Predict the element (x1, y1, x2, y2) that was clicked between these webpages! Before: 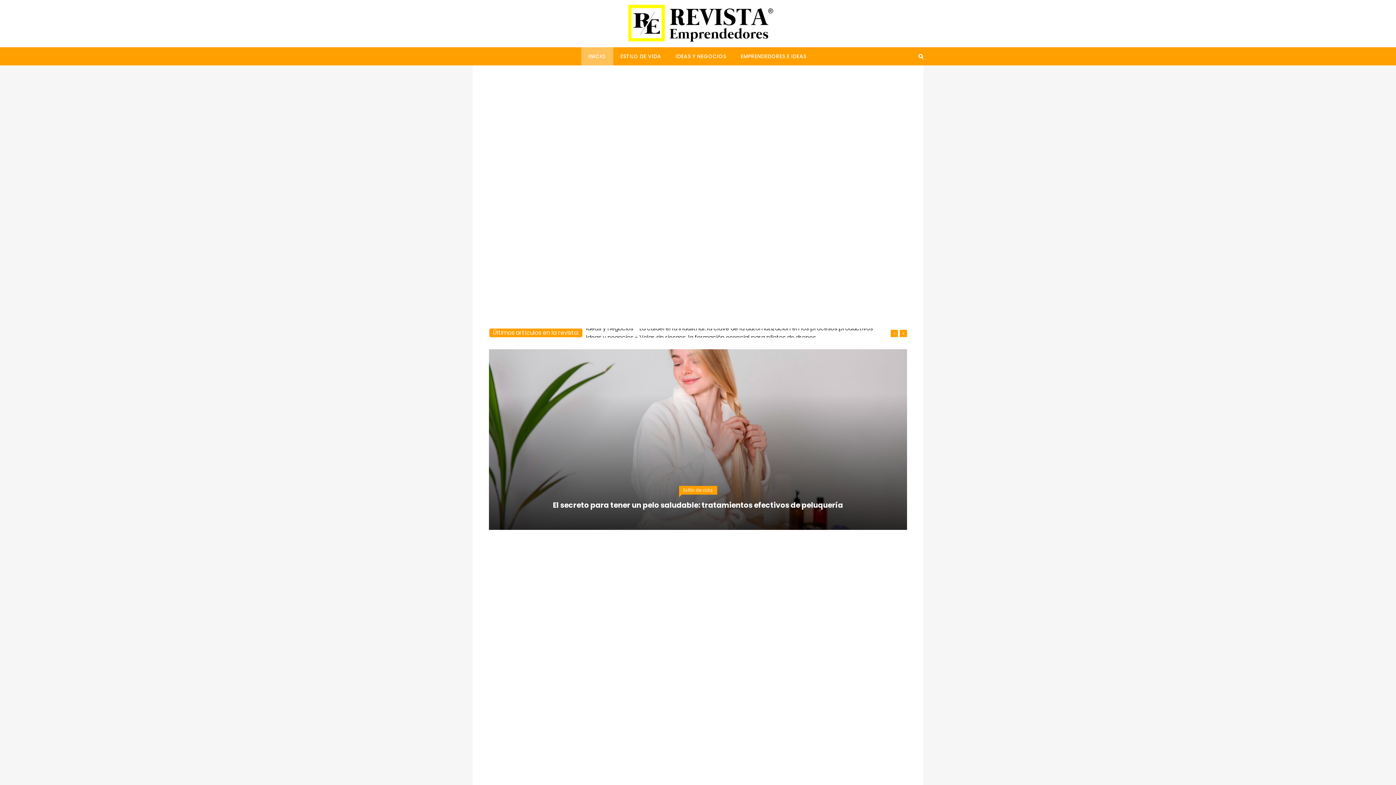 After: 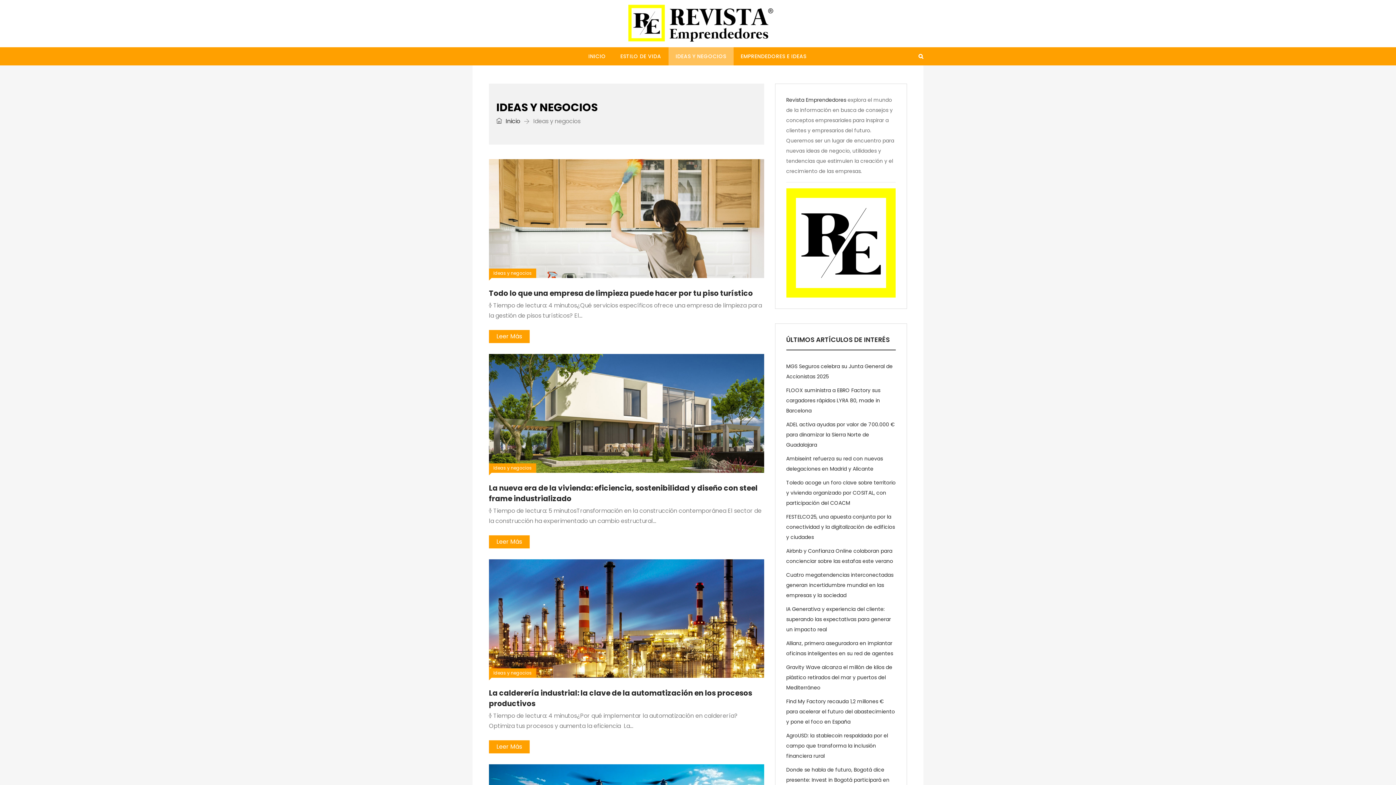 Action: label: Ideas y negocios bbox: (674, 486, 721, 494)